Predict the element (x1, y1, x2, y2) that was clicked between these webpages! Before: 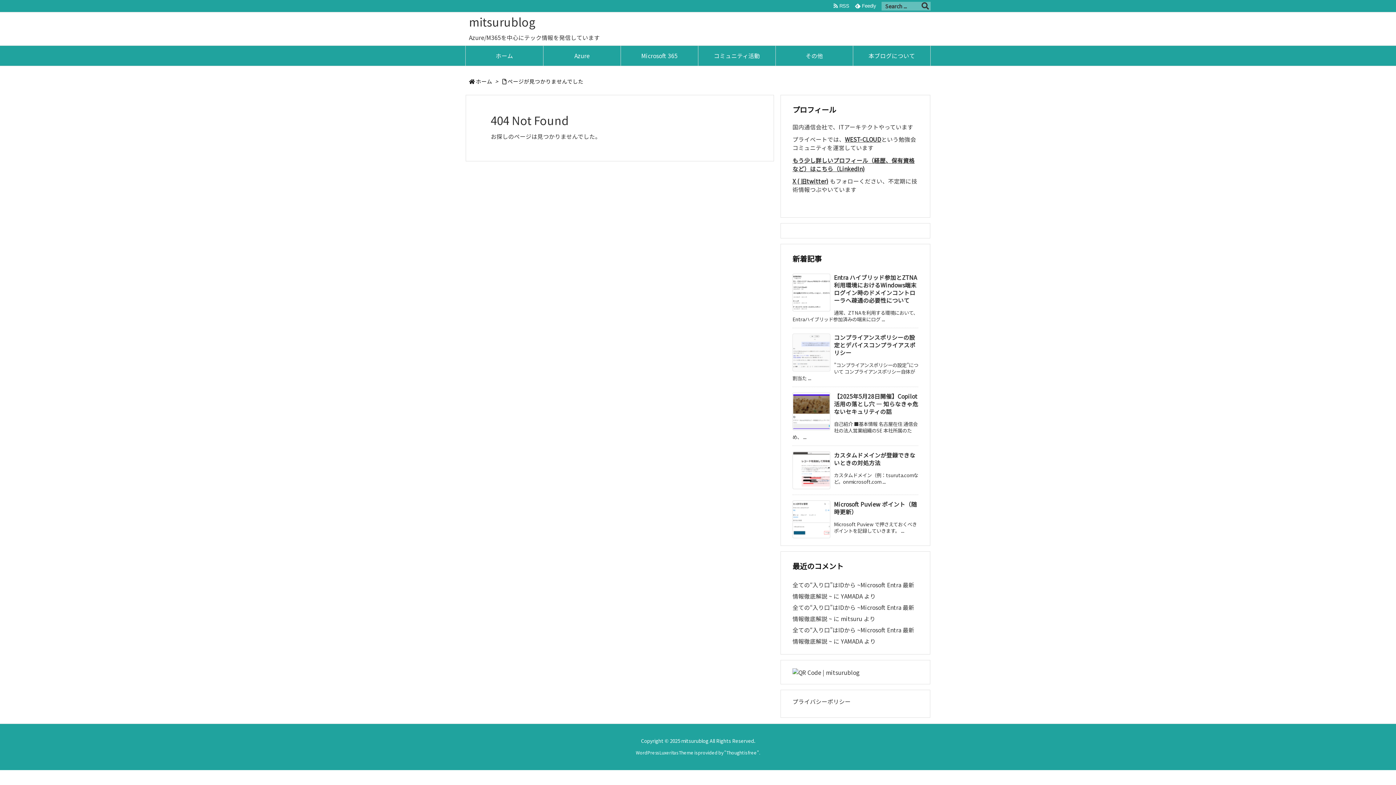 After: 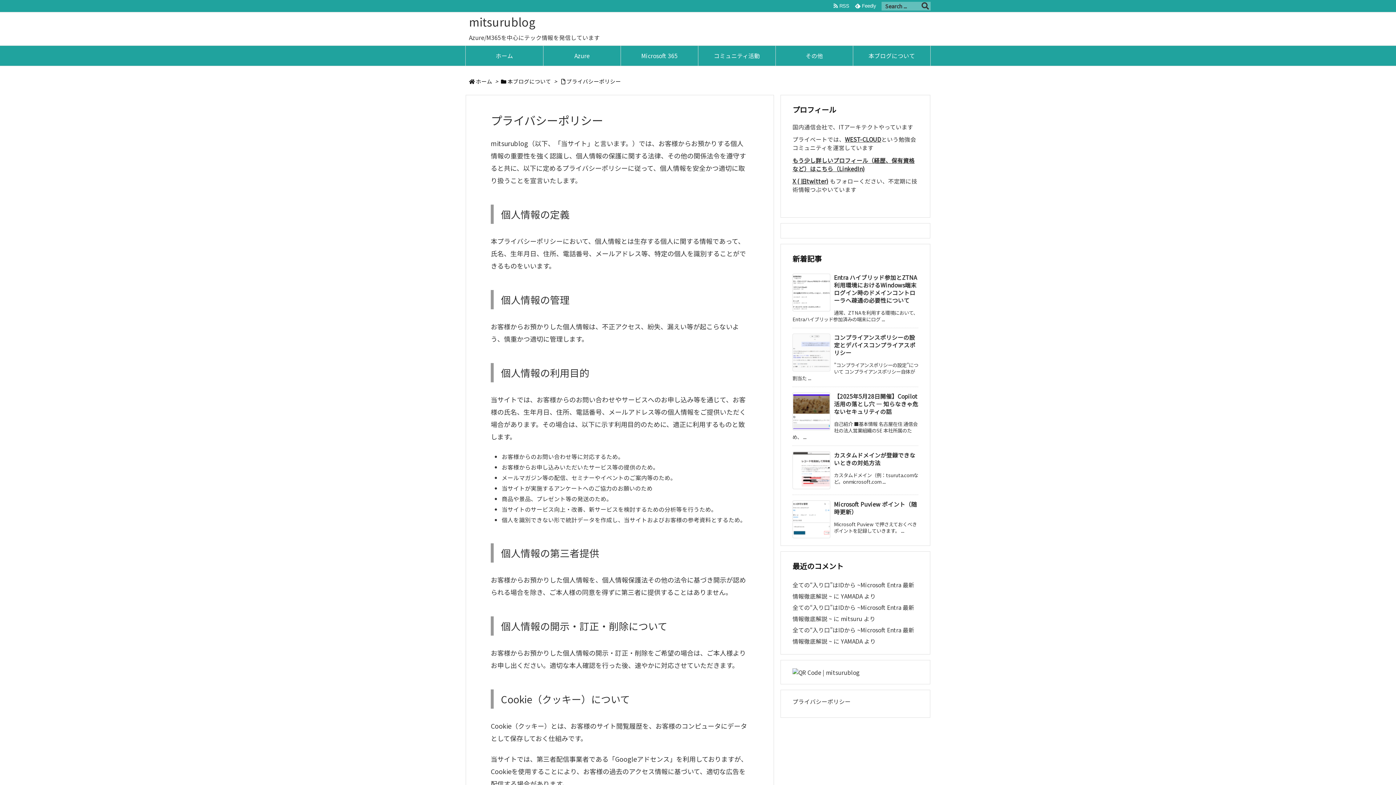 Action: label: プライバシーポリシー bbox: (792, 697, 850, 706)